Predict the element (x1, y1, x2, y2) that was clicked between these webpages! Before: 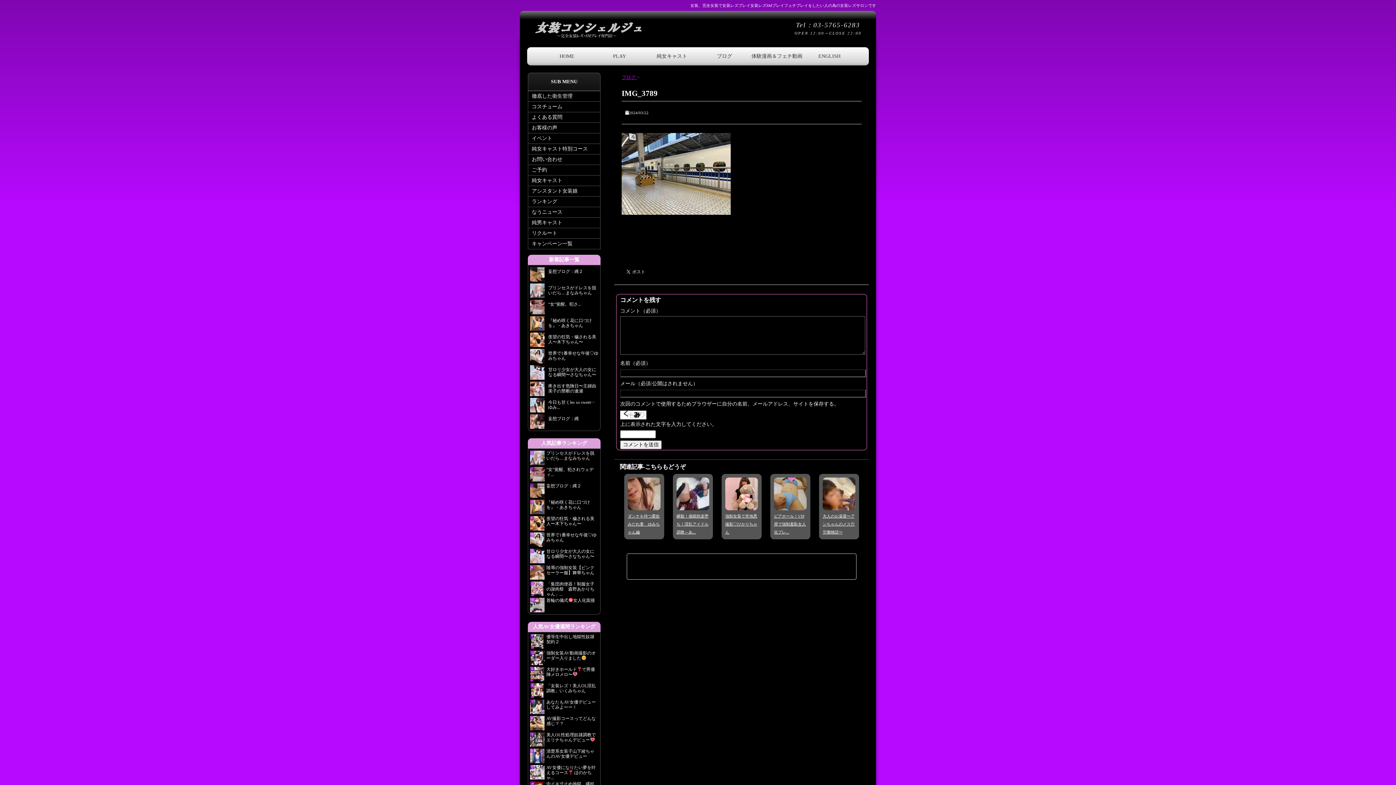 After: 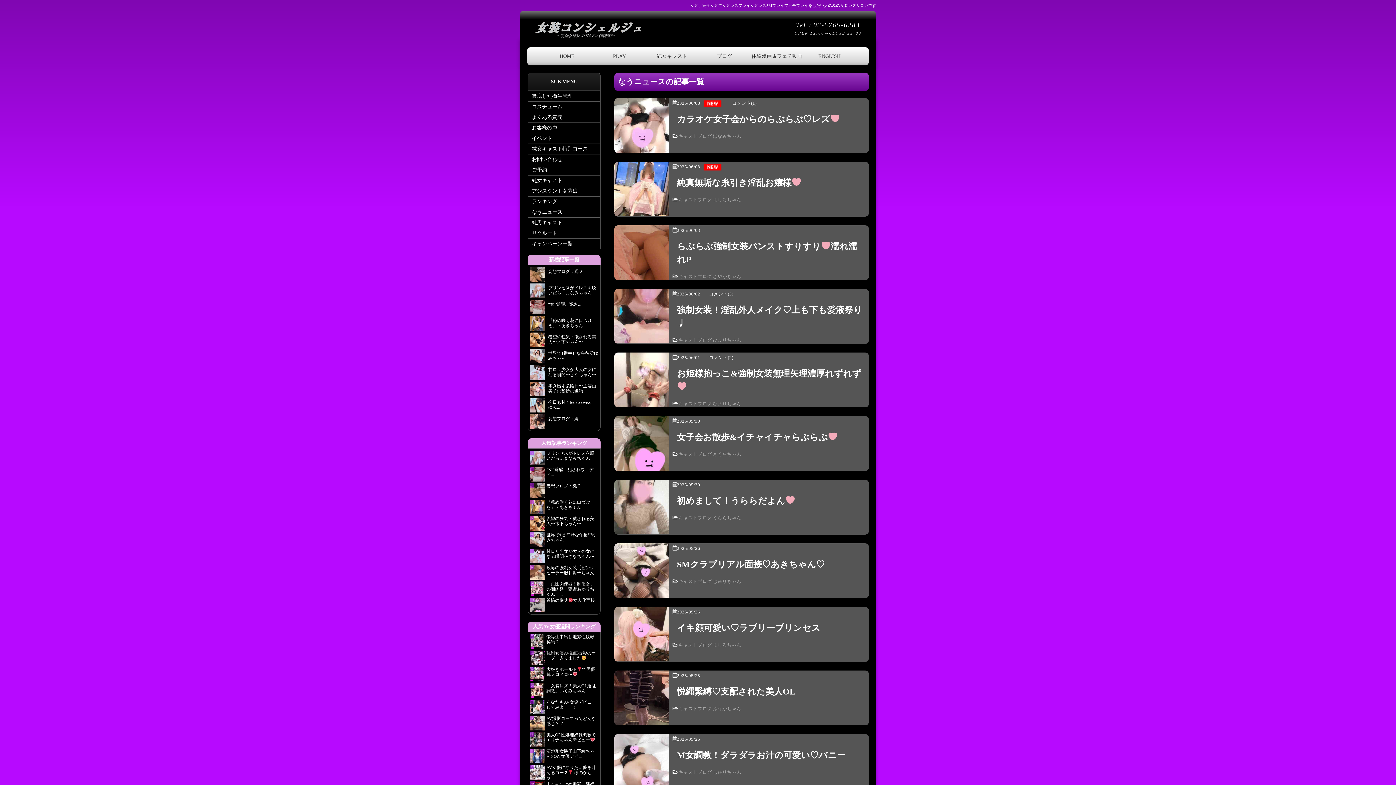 Action: bbox: (528, 207, 600, 217) label: なうニュース